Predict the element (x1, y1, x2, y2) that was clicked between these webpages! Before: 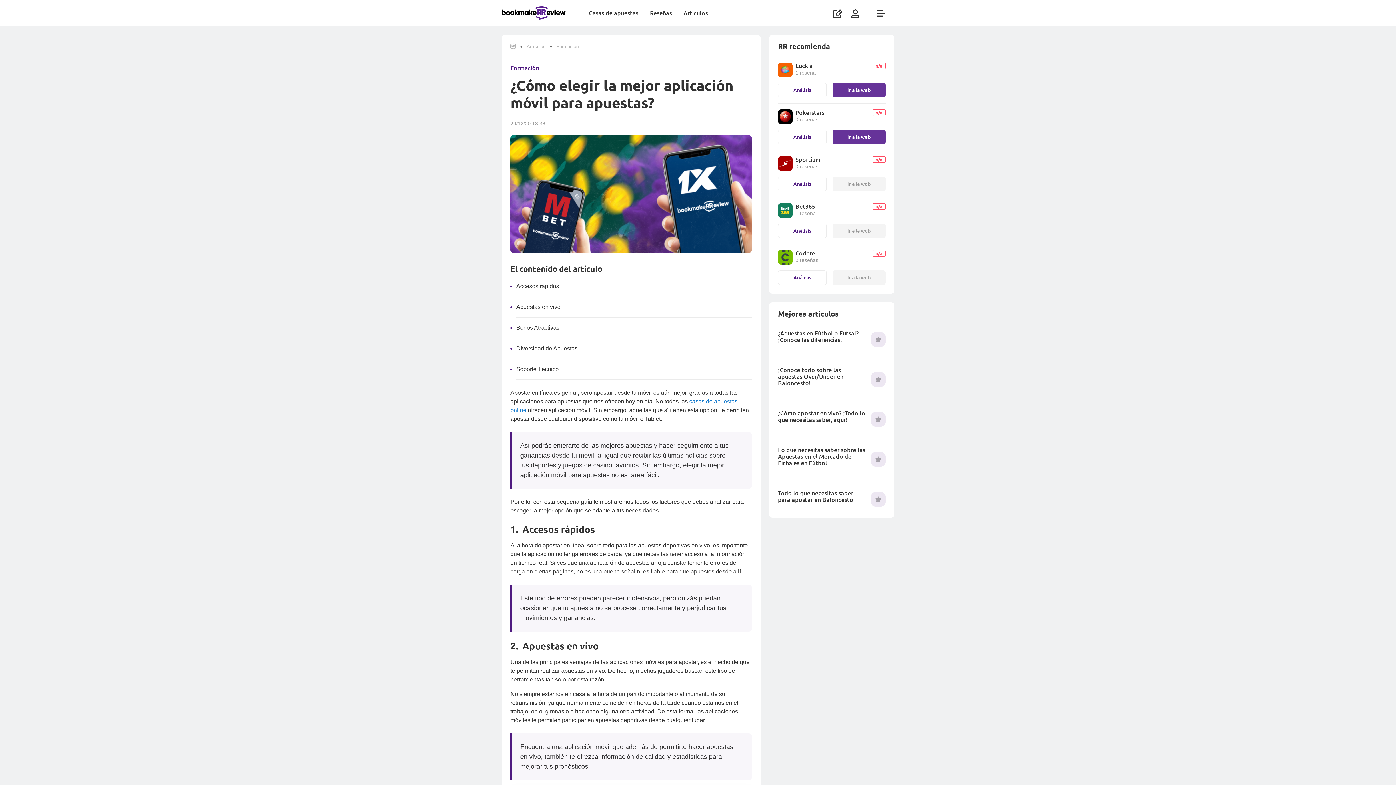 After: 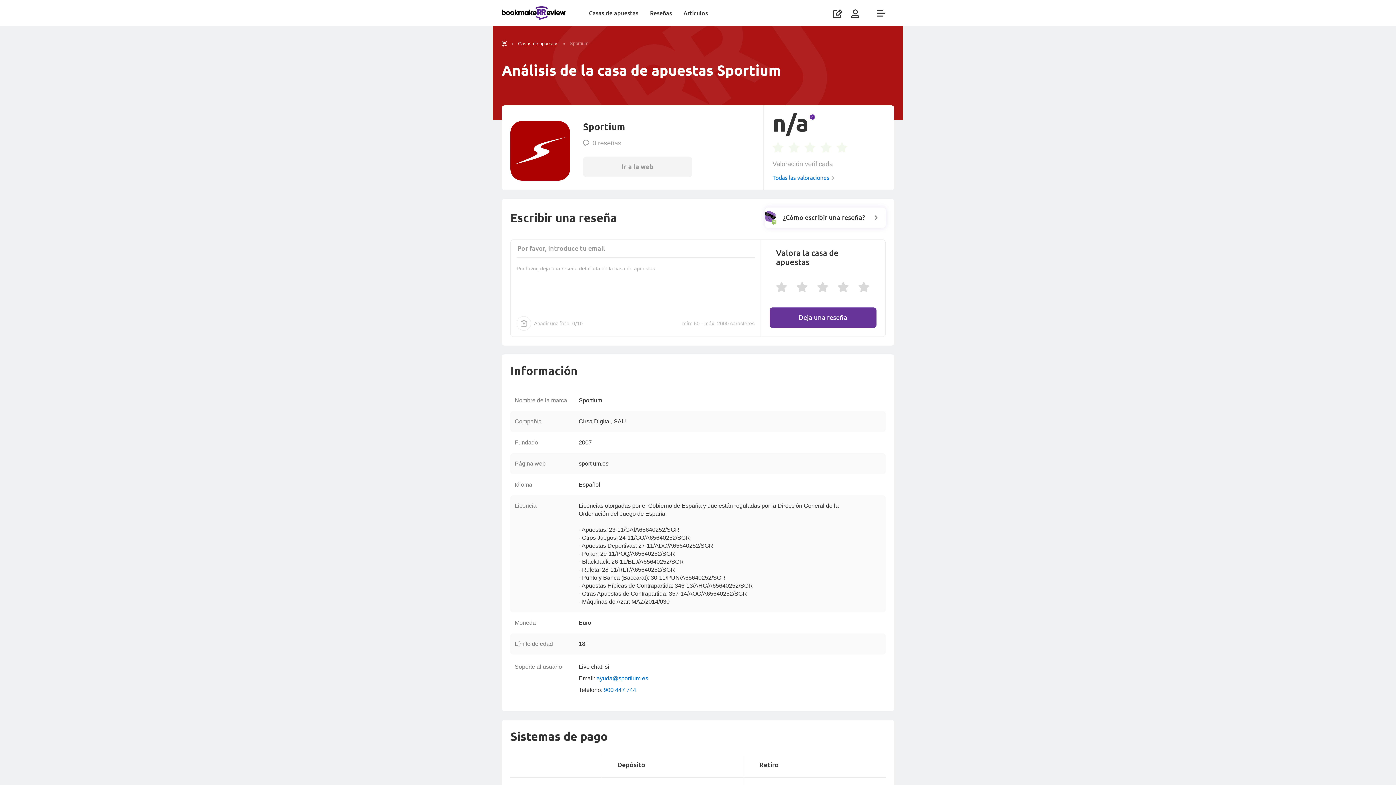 Action: label: Análisis bbox: (778, 176, 826, 191)